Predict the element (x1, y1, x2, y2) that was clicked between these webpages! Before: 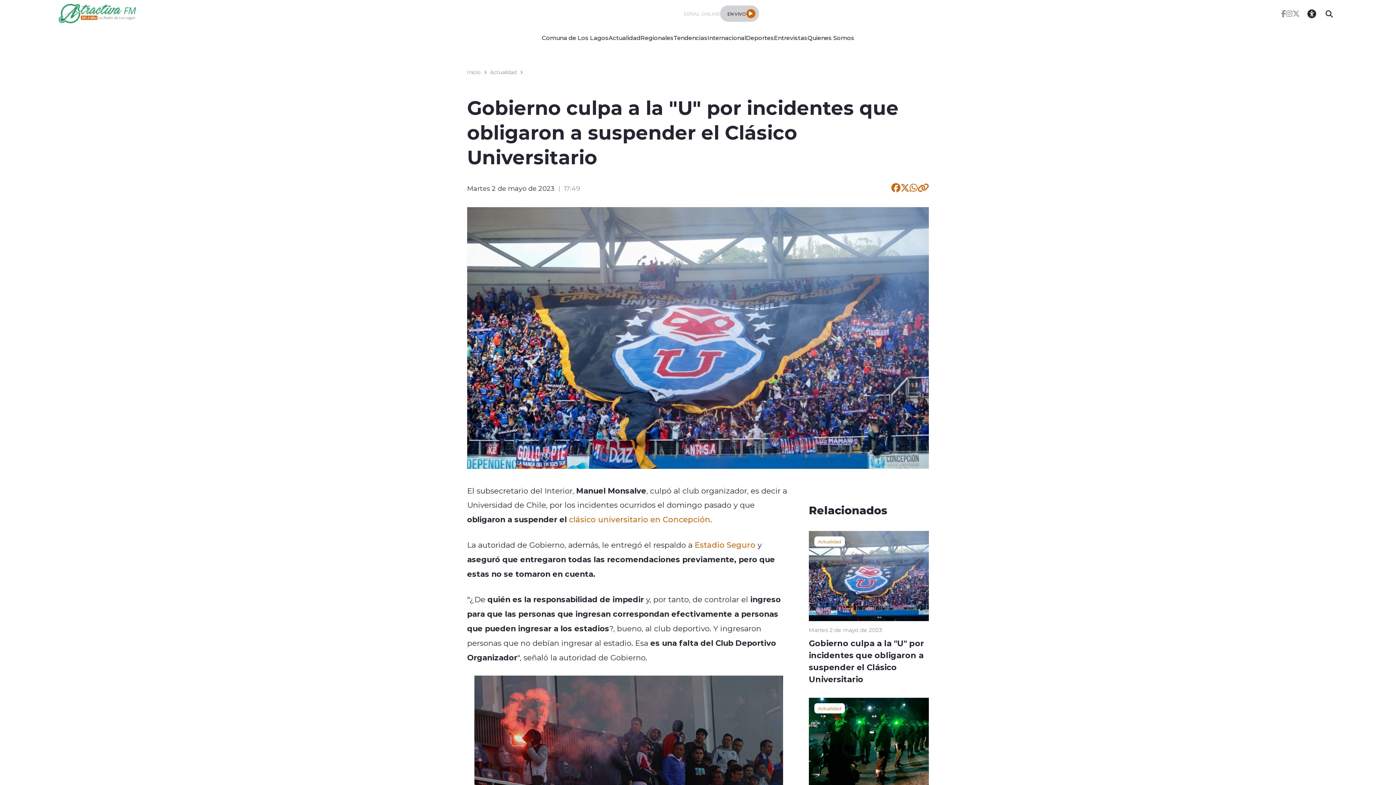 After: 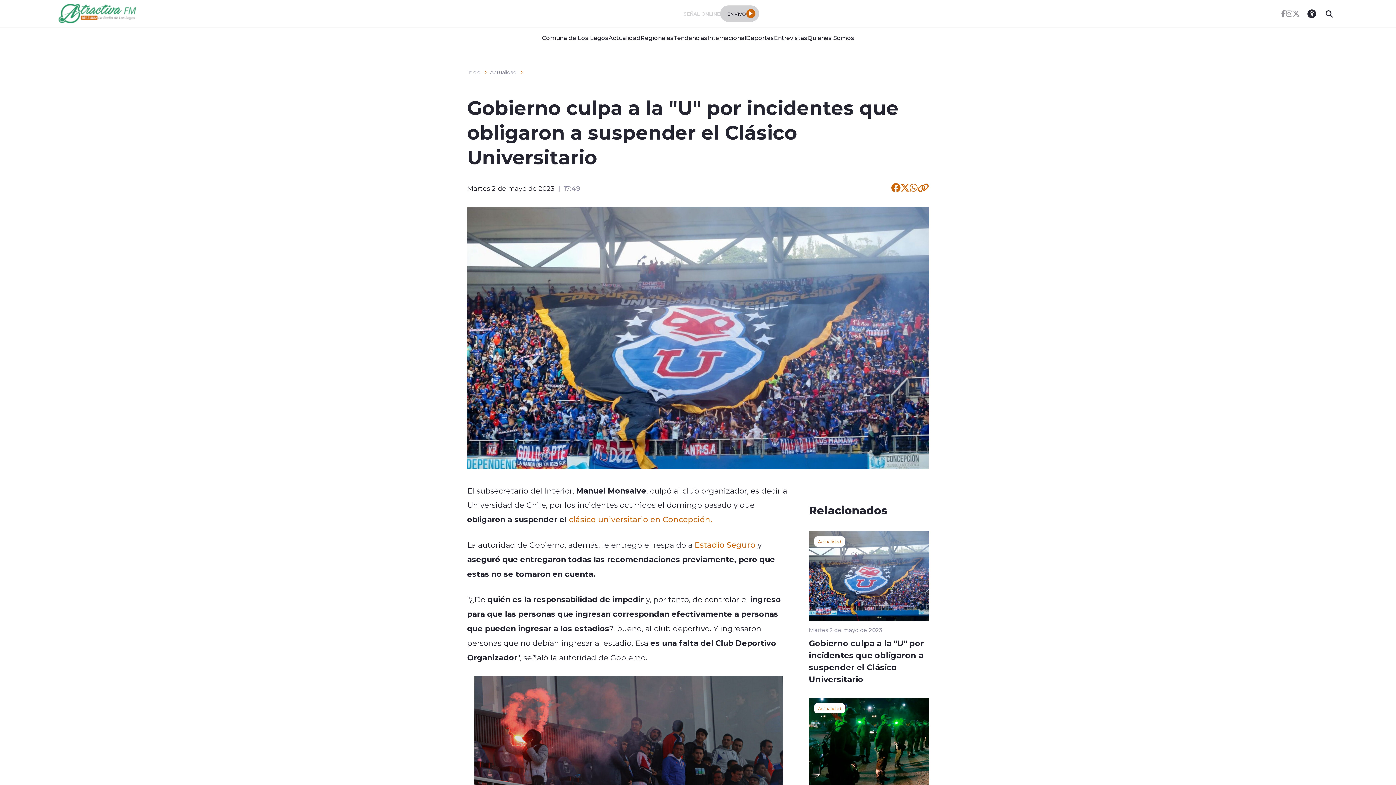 Action: bbox: (1281, 10, 1286, 17)